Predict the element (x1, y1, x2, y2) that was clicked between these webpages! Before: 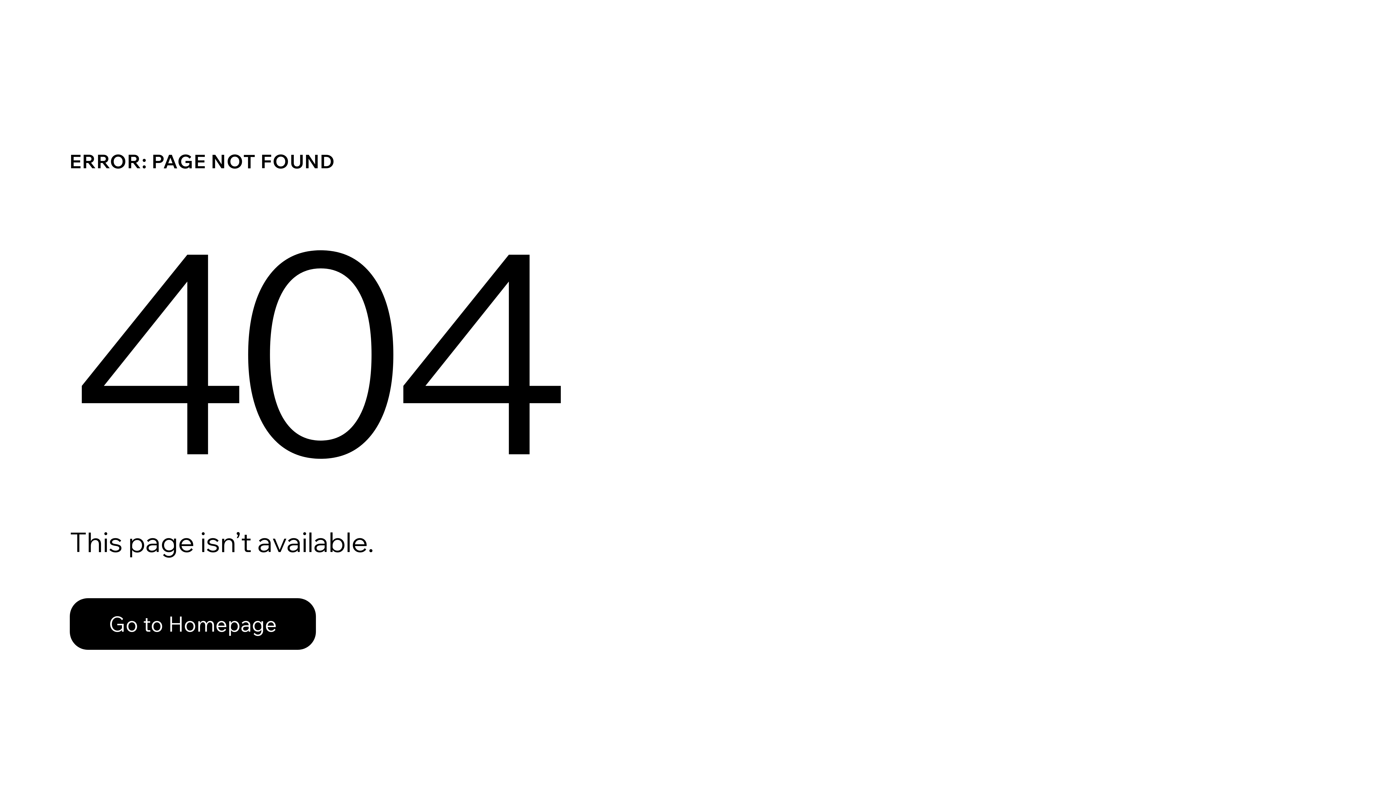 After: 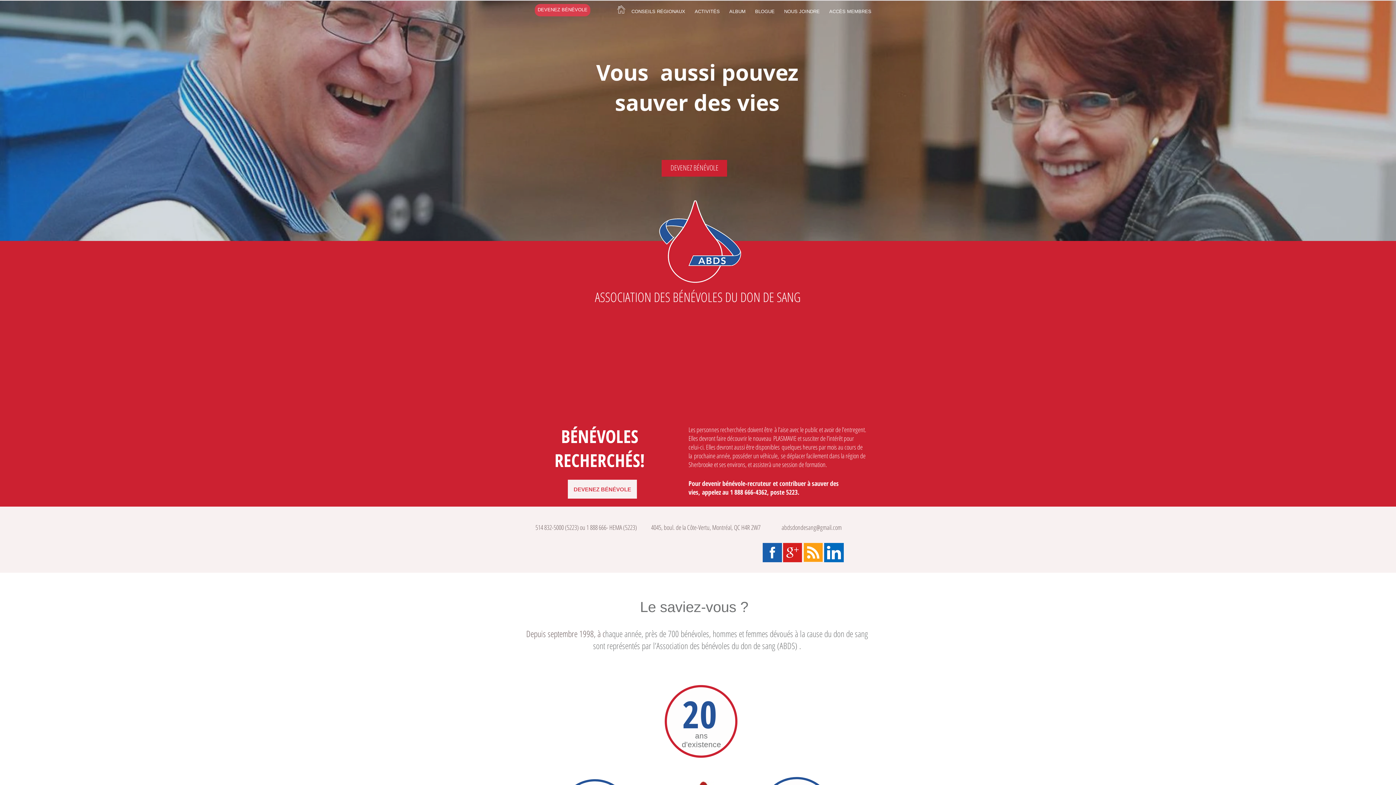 Action: bbox: (69, 598, 316, 650) label: Go to Homepage